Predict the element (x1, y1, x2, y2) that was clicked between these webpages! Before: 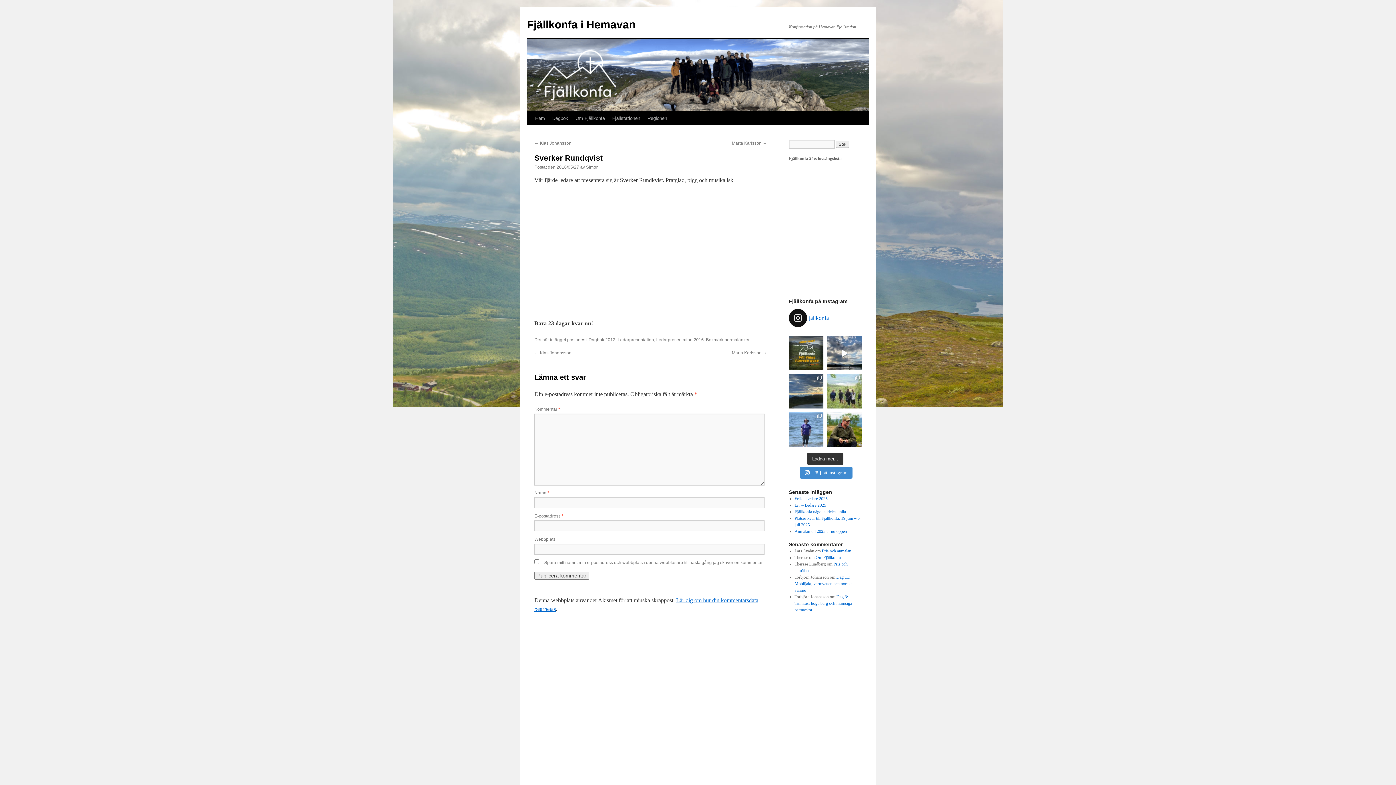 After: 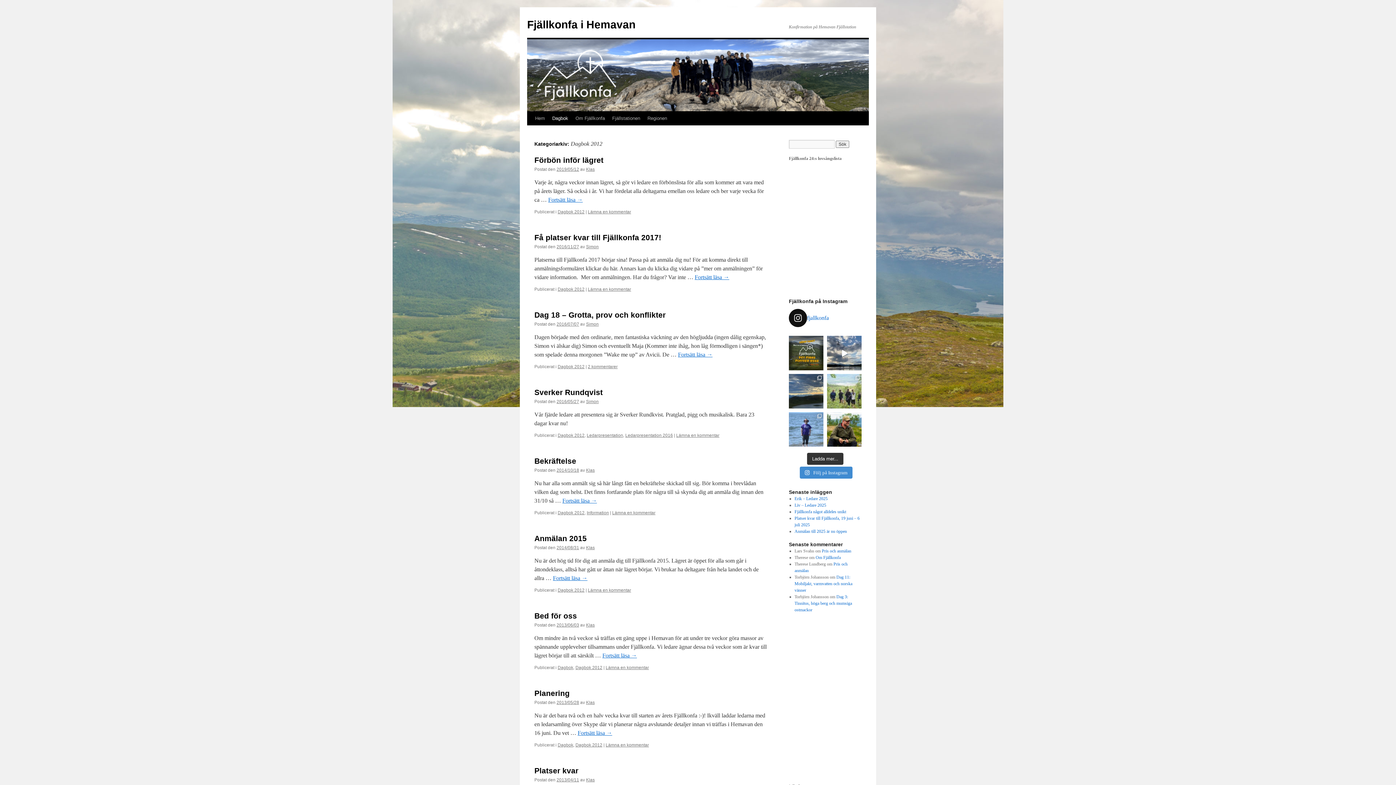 Action: bbox: (588, 337, 615, 342) label: Dagbok 2012